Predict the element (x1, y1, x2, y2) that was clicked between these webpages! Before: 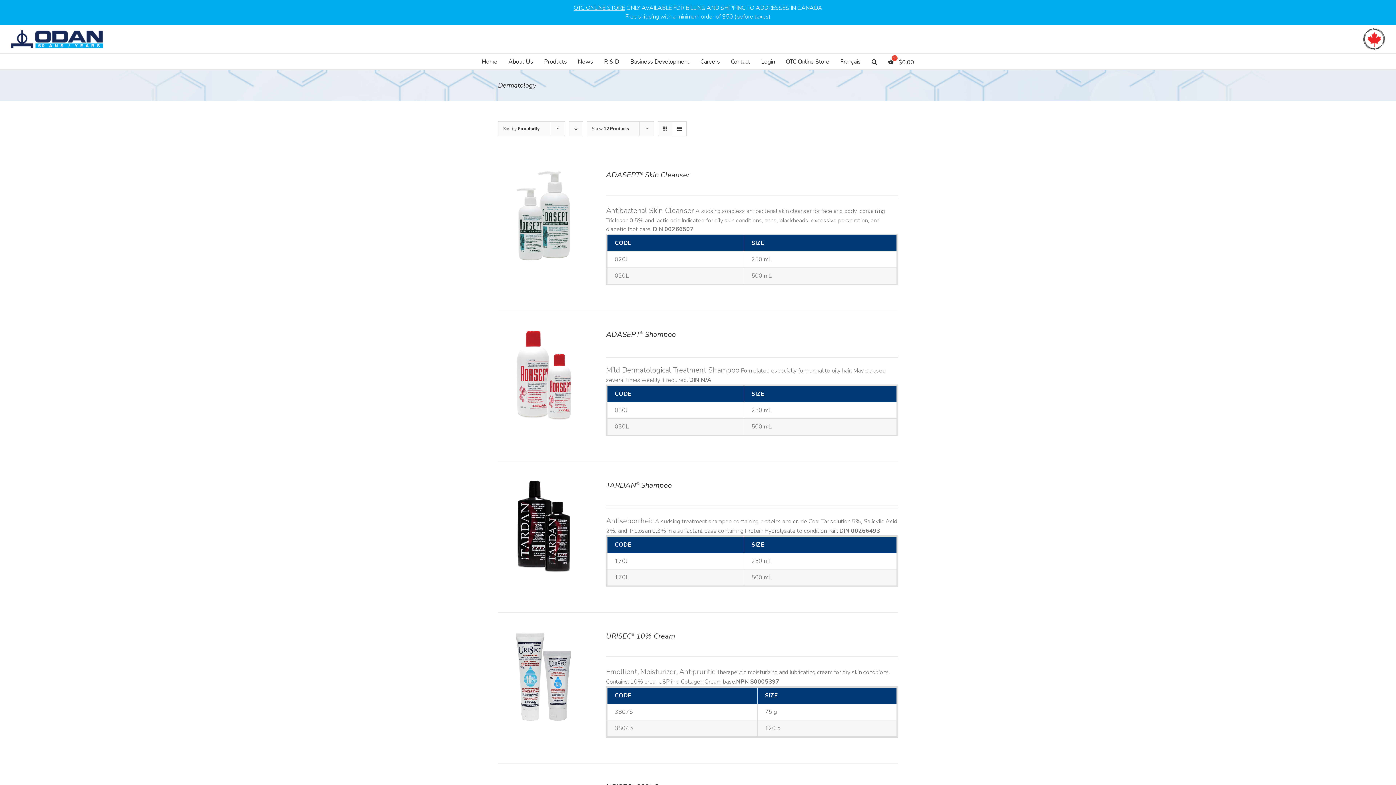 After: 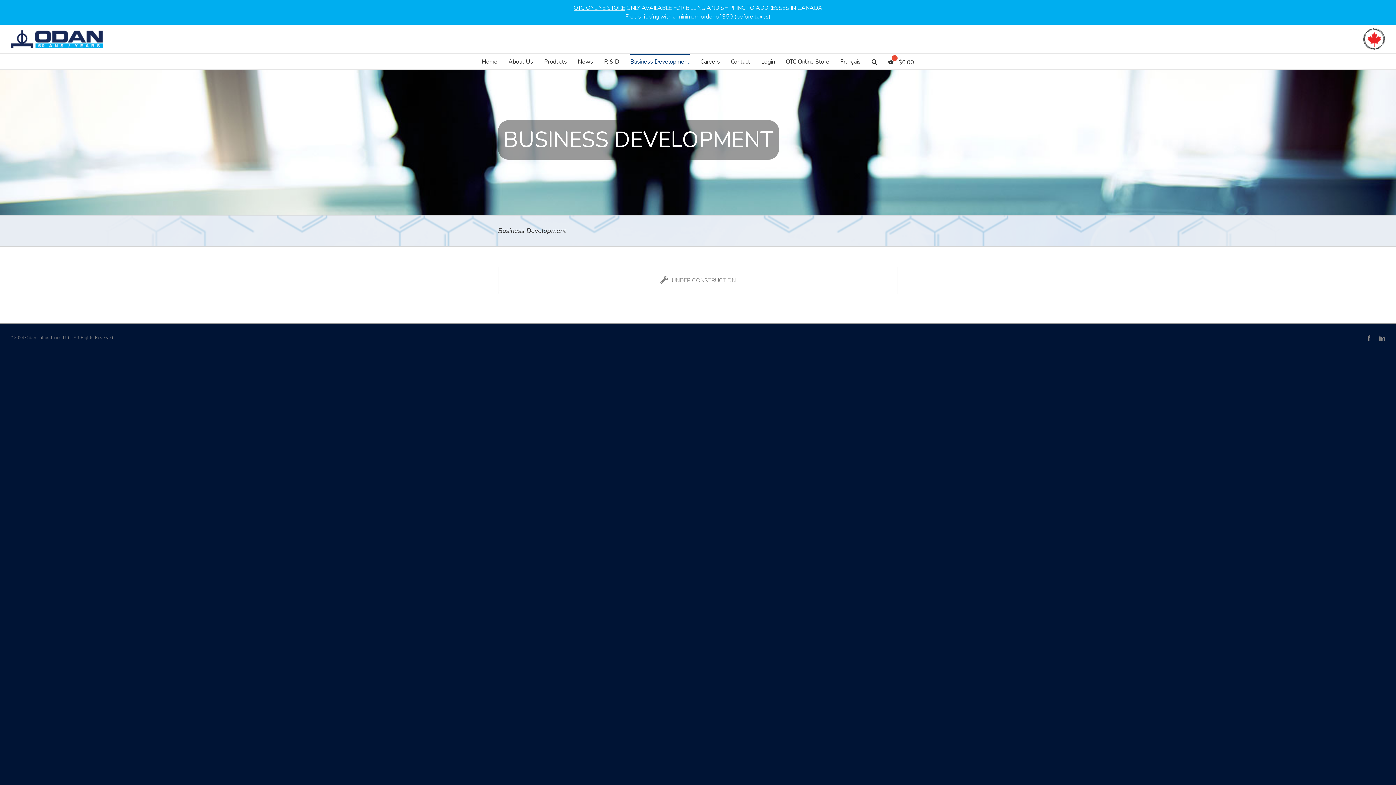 Action: label: Business Development bbox: (630, 53, 689, 68)